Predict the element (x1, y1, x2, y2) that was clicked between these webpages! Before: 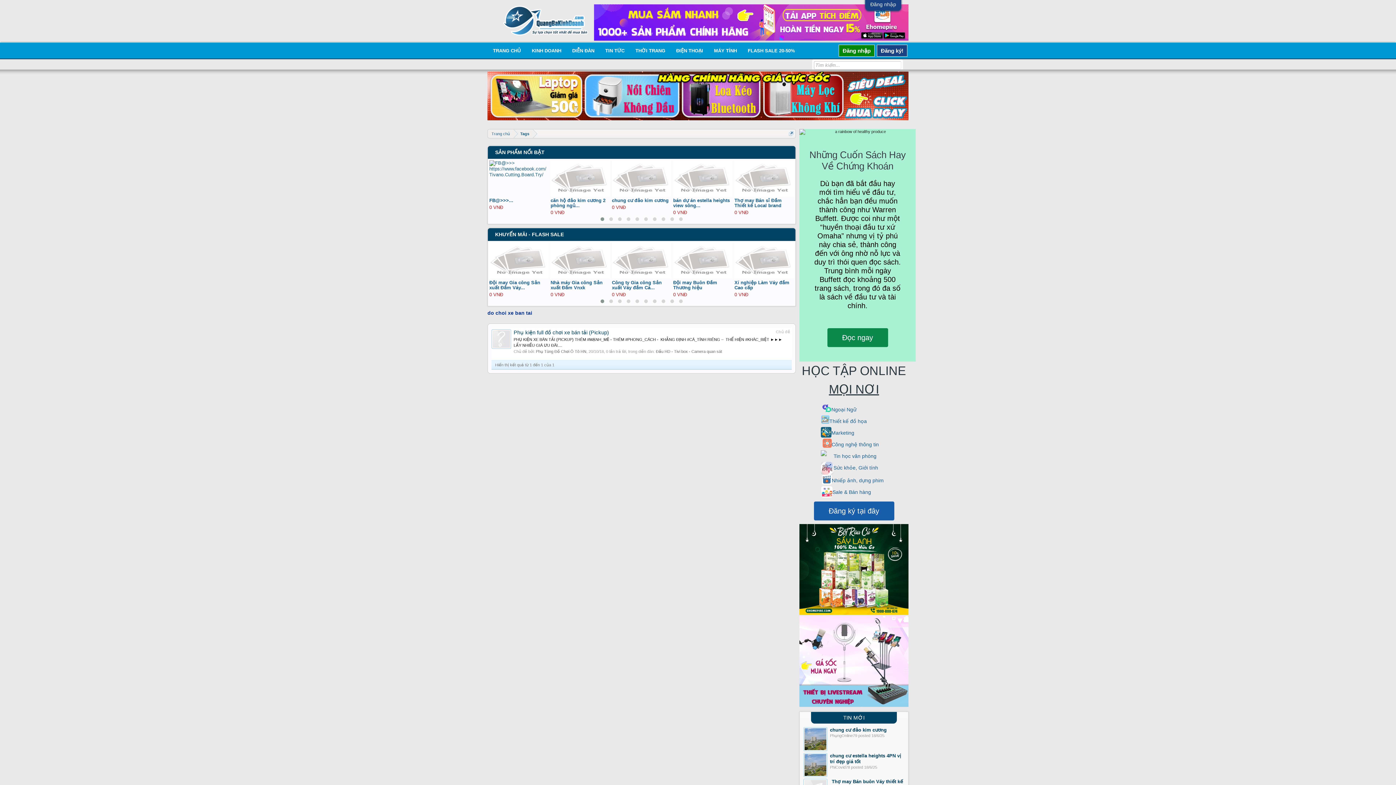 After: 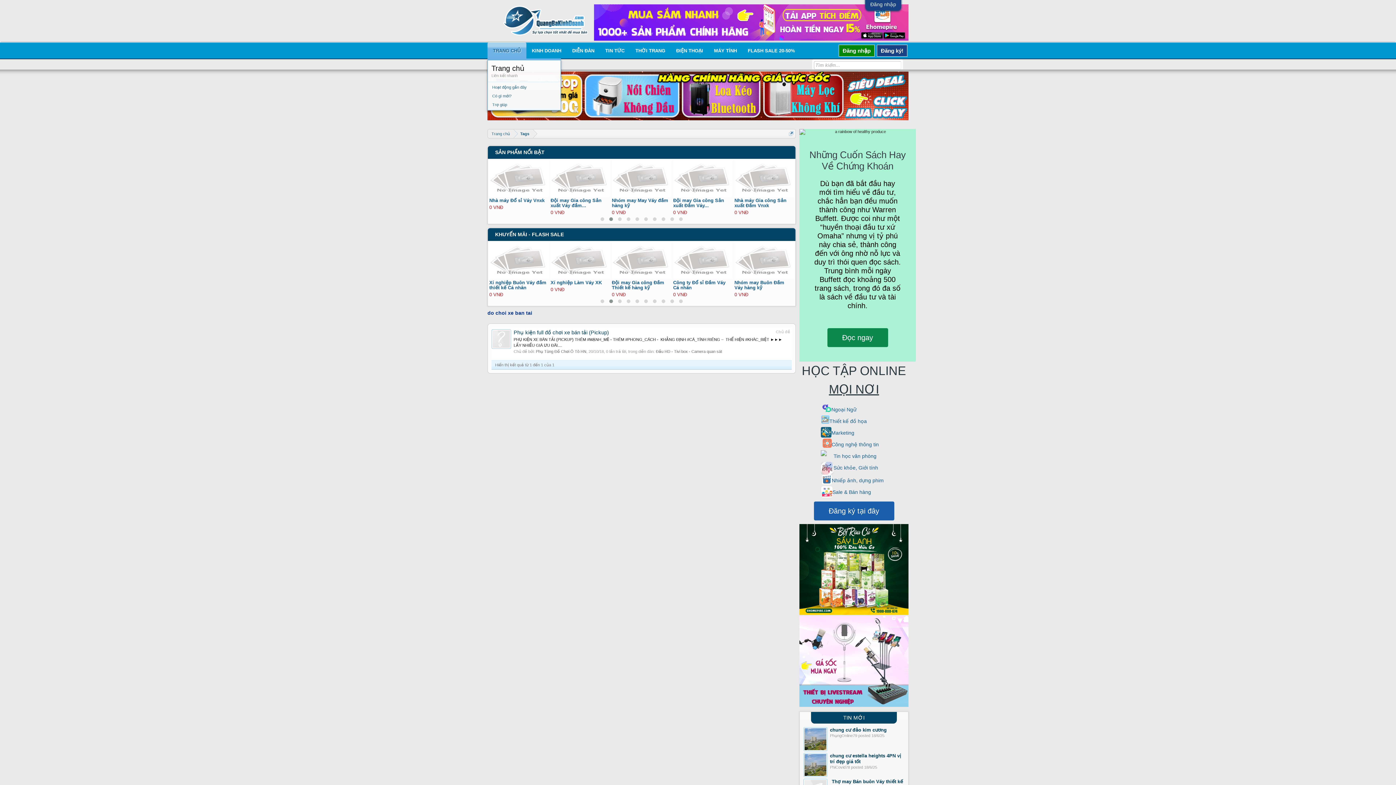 Action: bbox: (521, 46, 526, 55)